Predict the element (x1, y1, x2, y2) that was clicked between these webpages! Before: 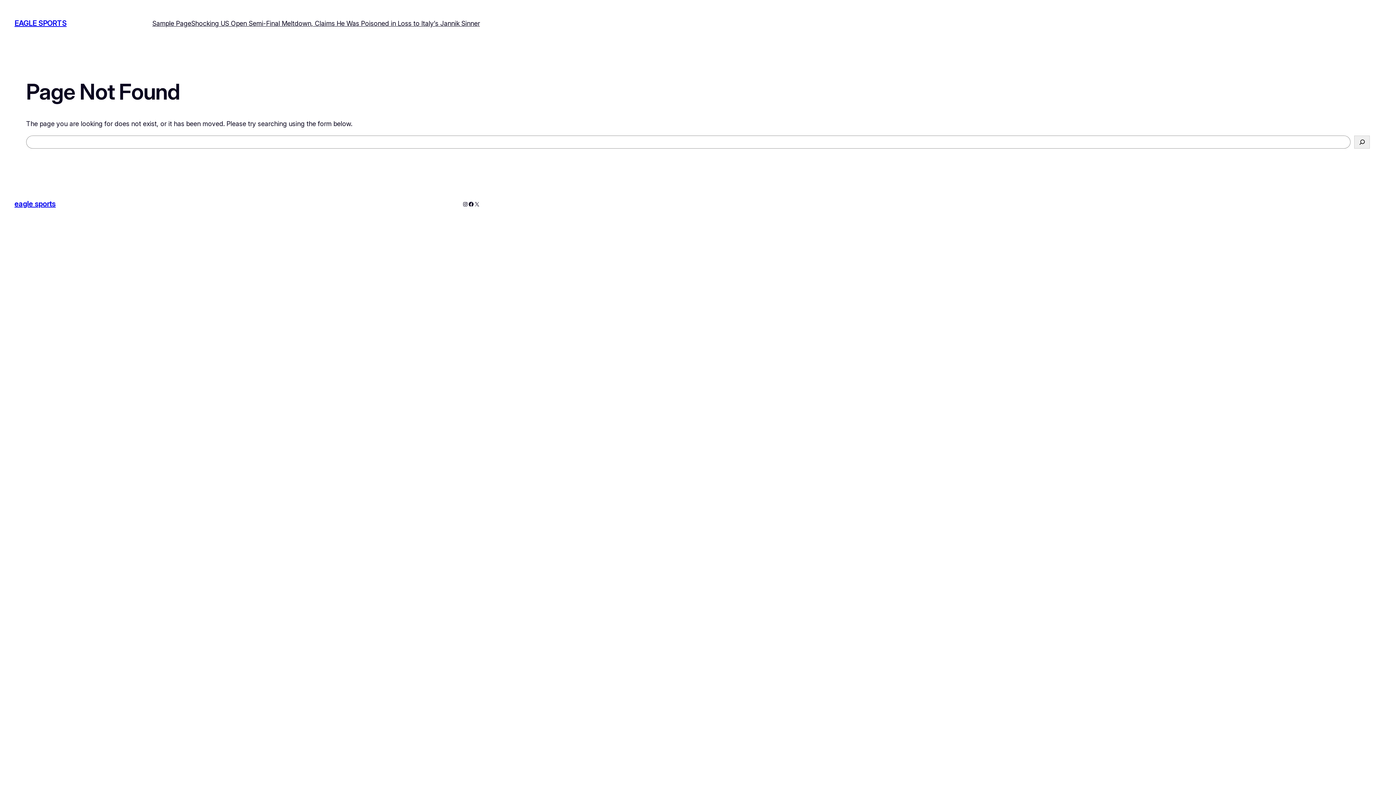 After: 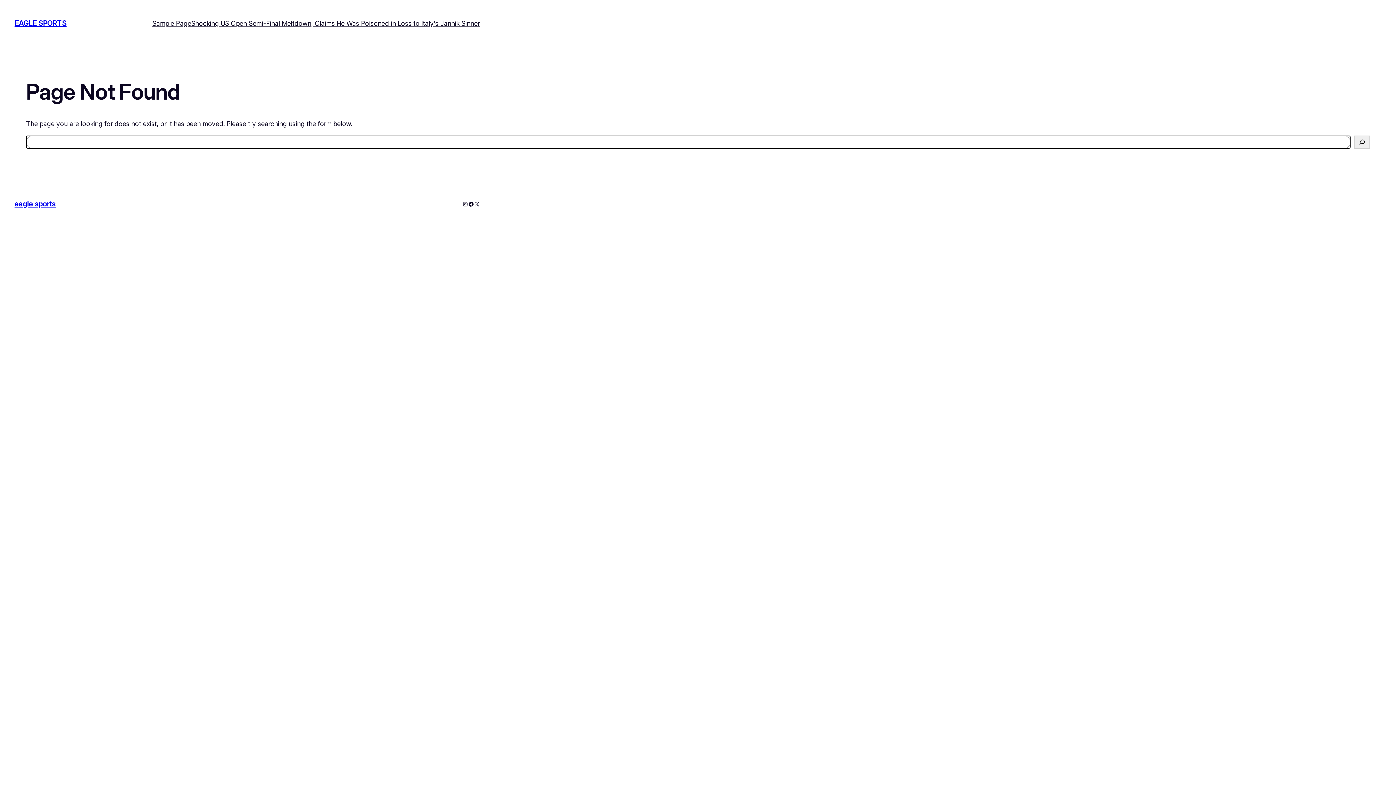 Action: label: Search bbox: (1354, 135, 1370, 148)